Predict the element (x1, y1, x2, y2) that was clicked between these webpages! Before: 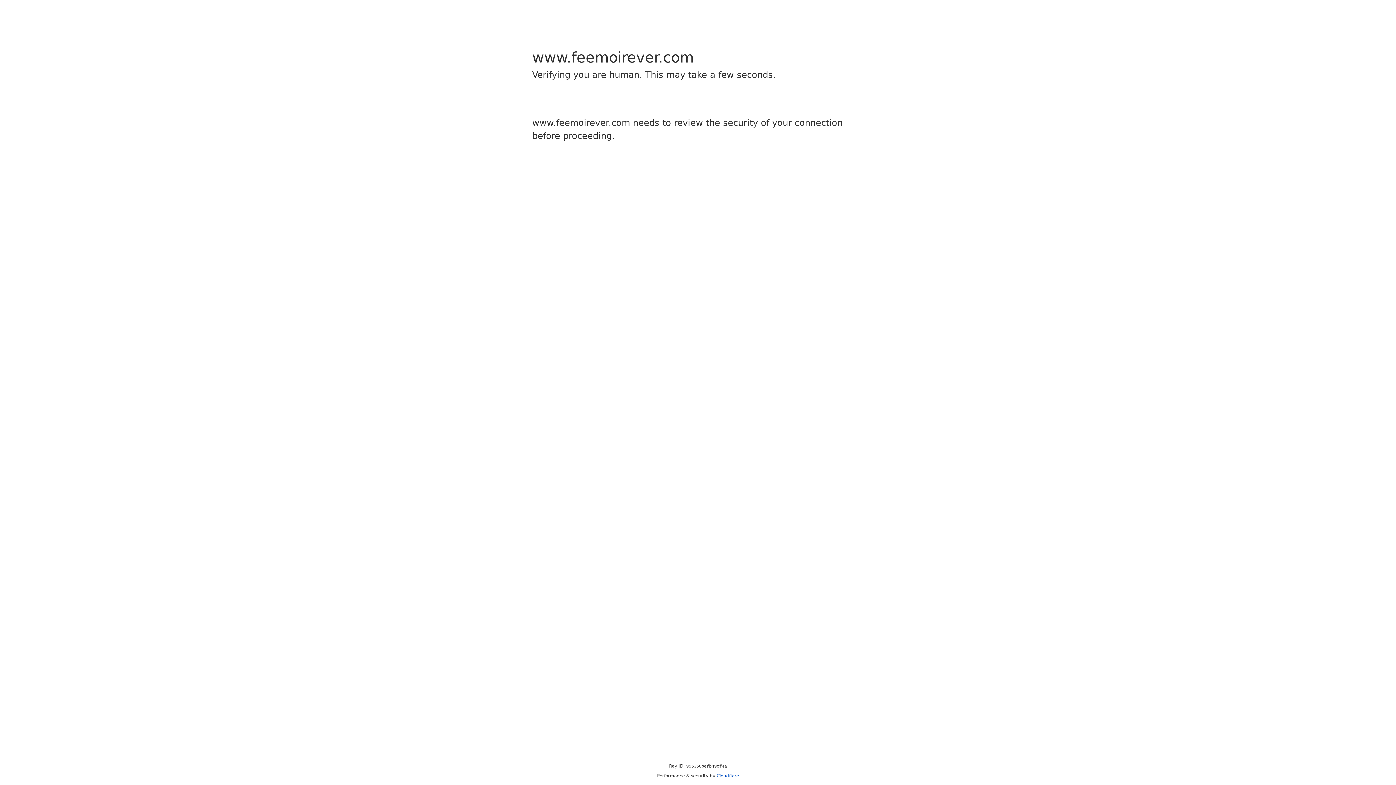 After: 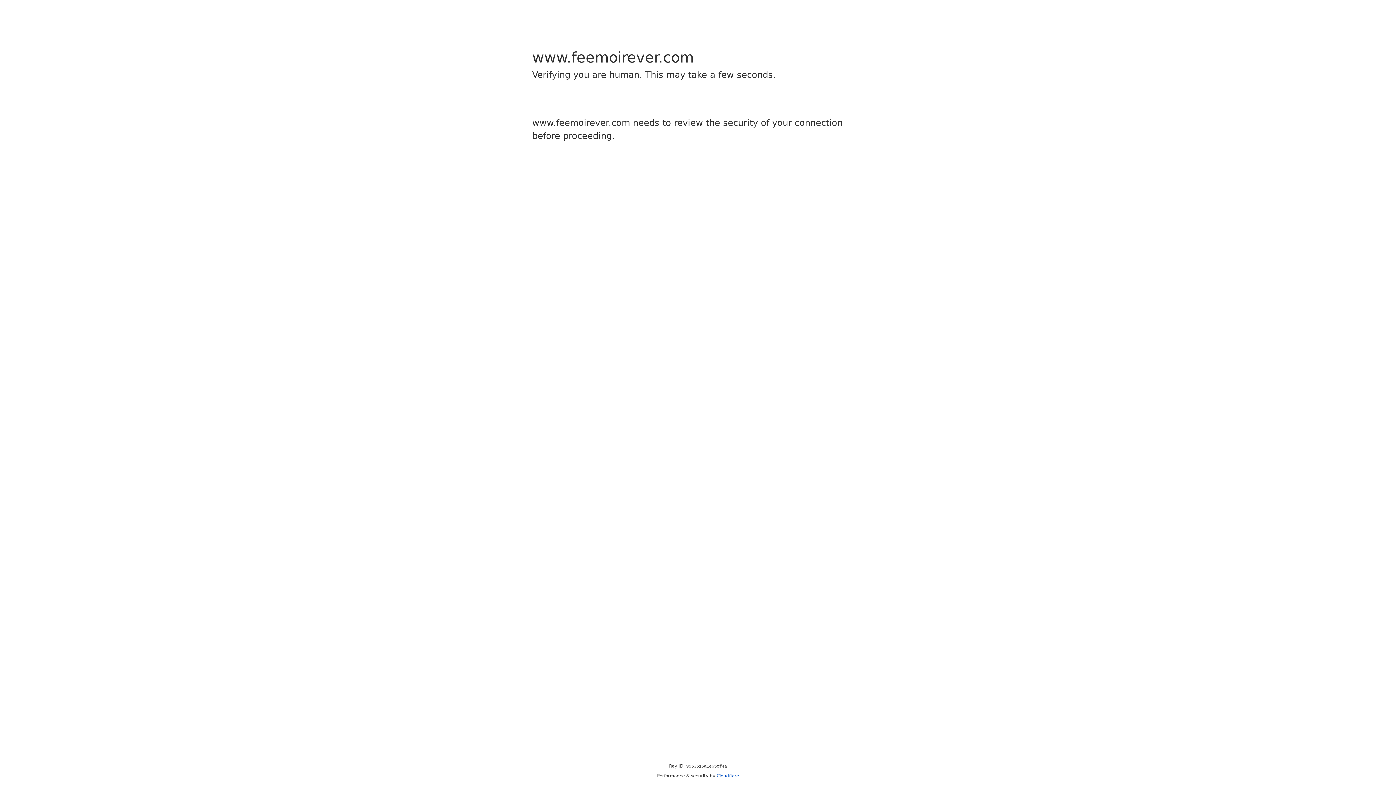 Action: label: Cloudflare bbox: (716, 773, 739, 778)